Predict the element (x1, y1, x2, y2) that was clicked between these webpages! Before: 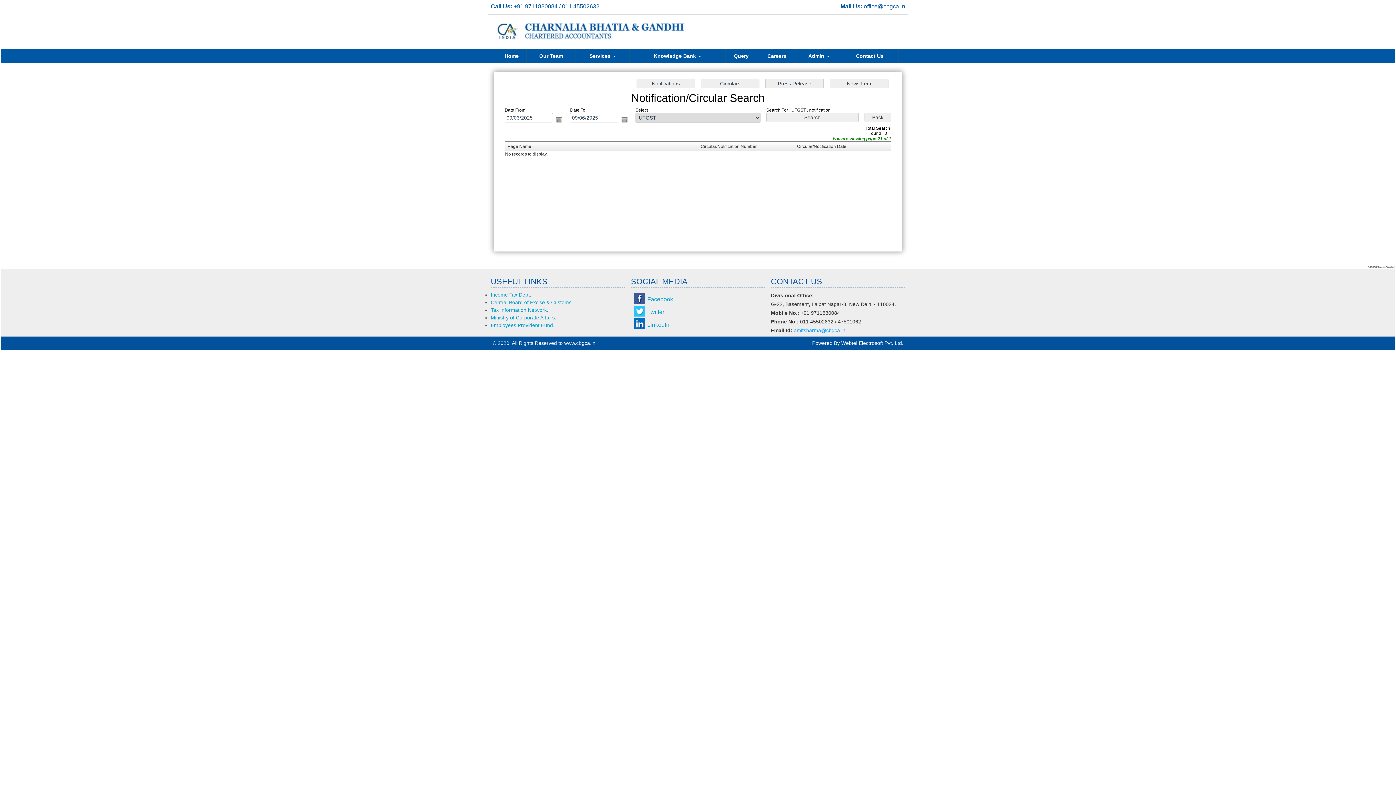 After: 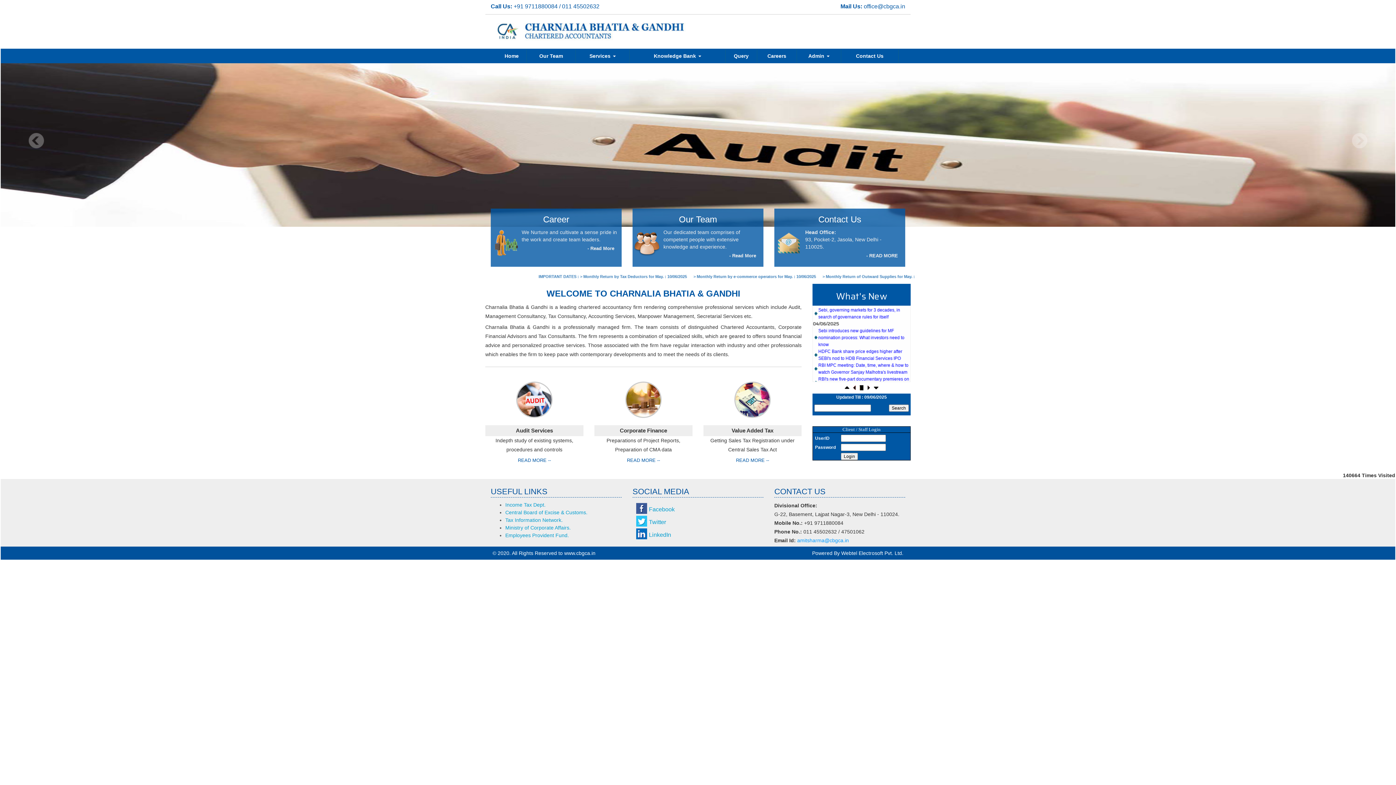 Action: label: Home bbox: (497, 51, 526, 60)